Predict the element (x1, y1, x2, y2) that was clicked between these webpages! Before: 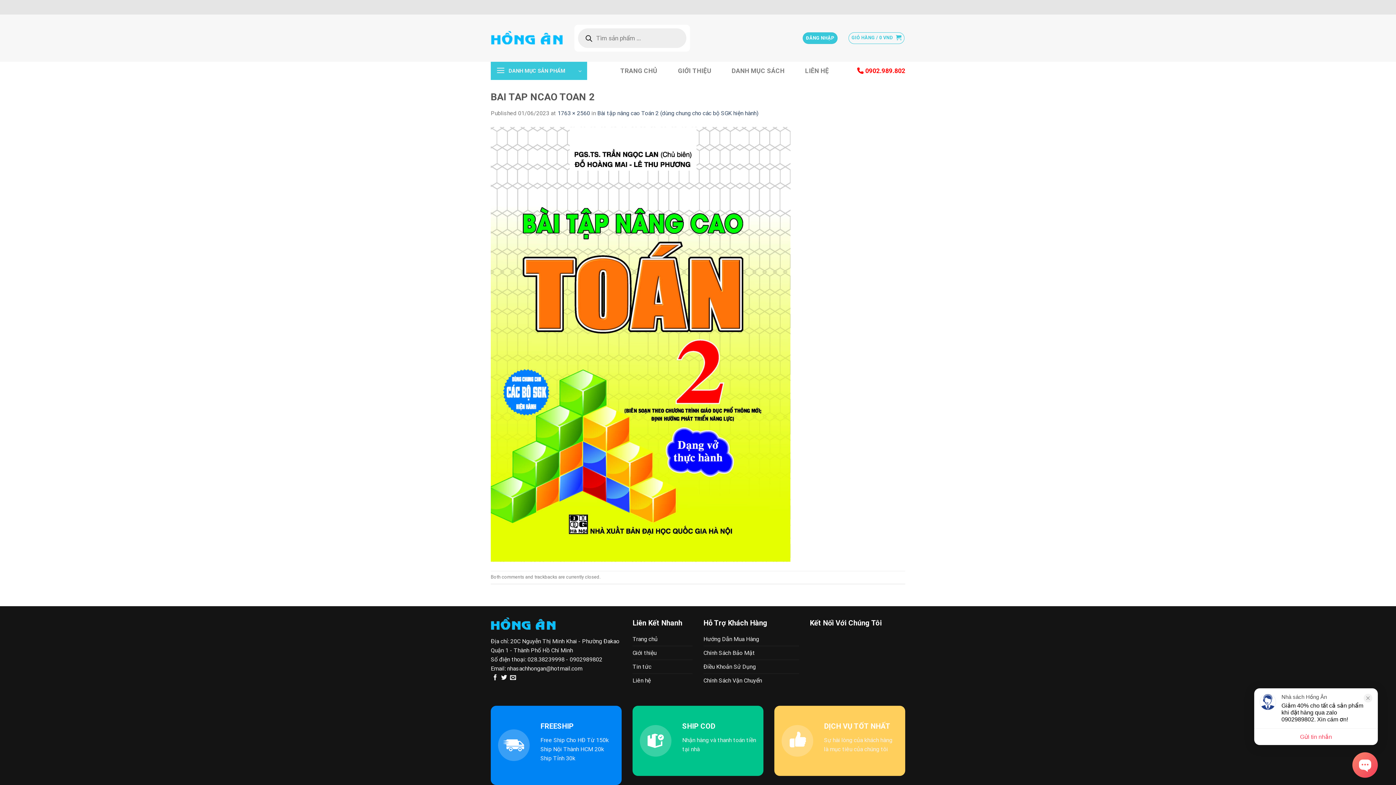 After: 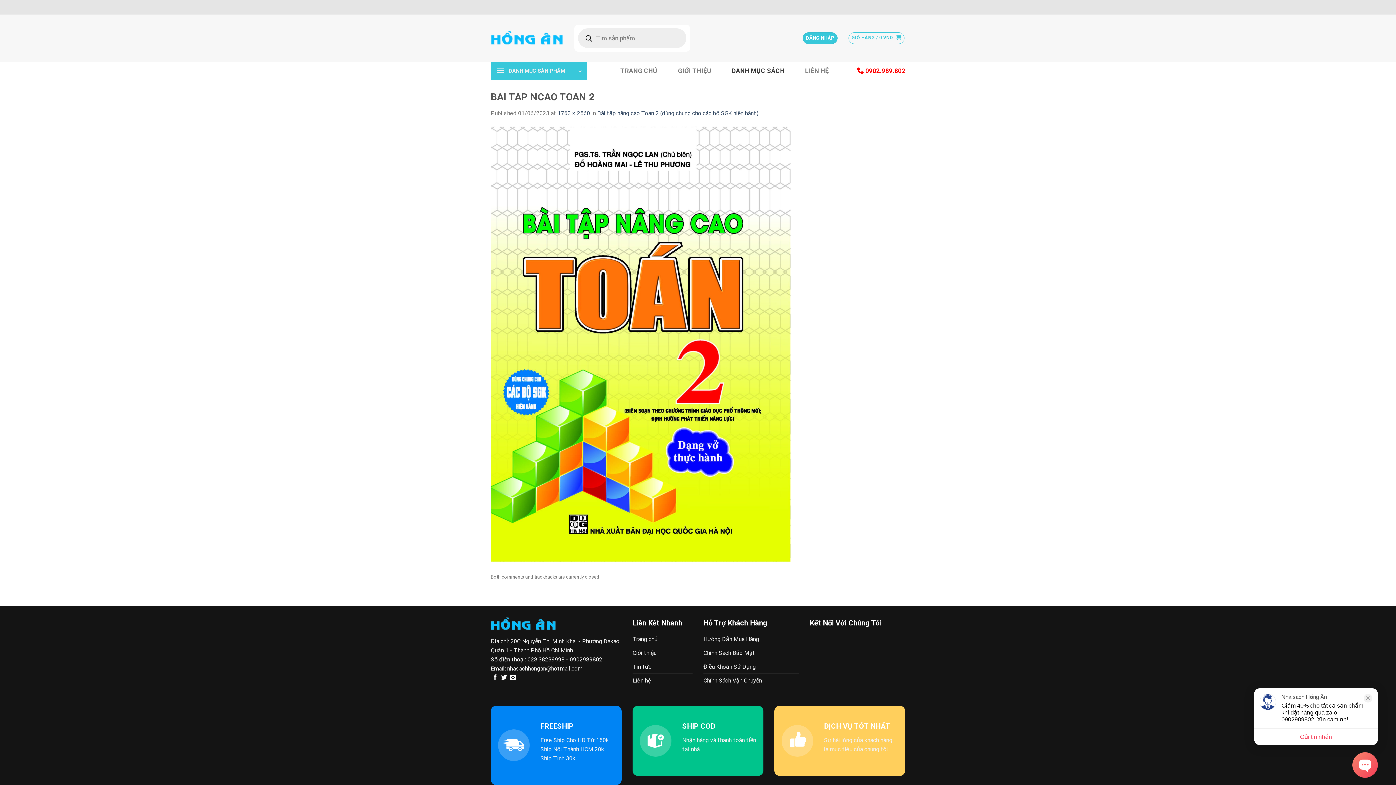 Action: label: DANH MỤC SÁCH bbox: (726, 63, 790, 78)